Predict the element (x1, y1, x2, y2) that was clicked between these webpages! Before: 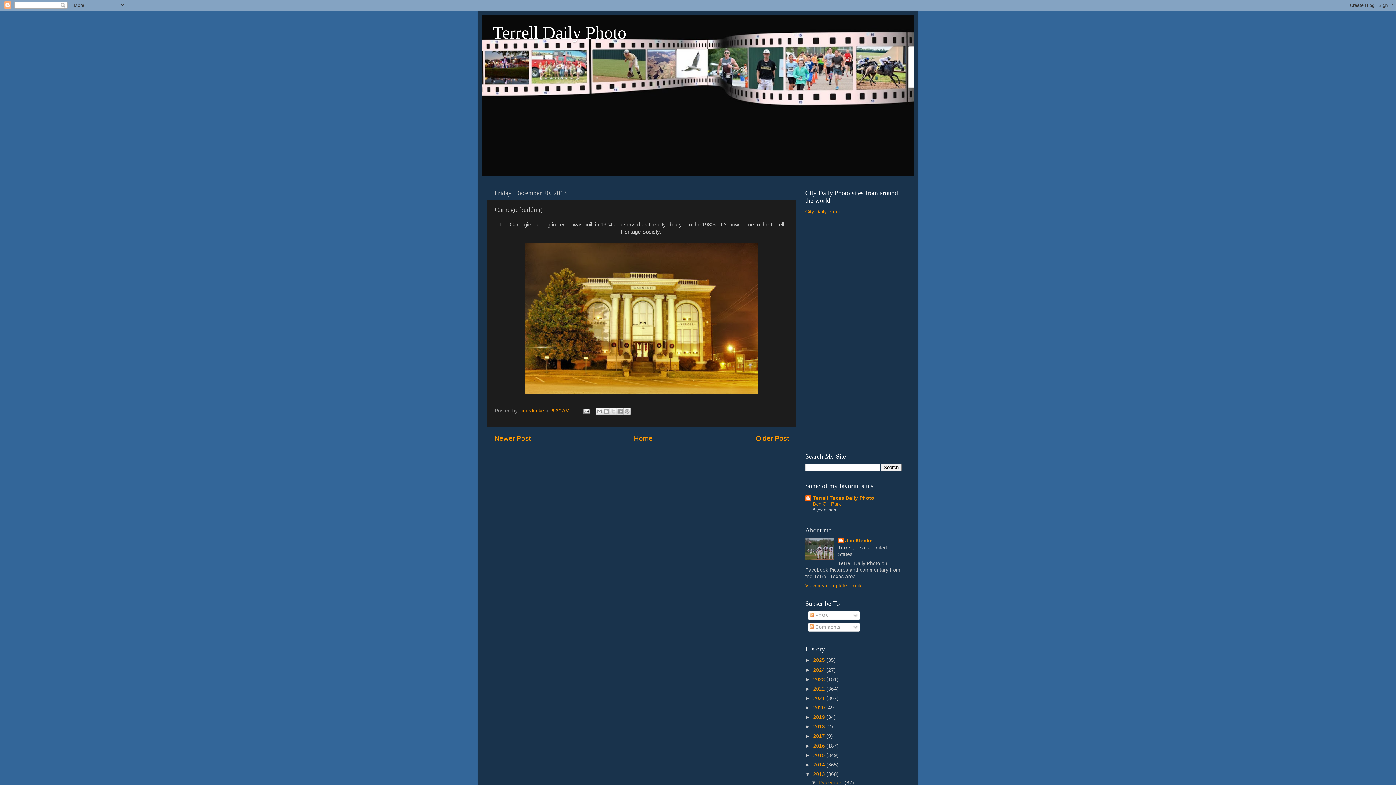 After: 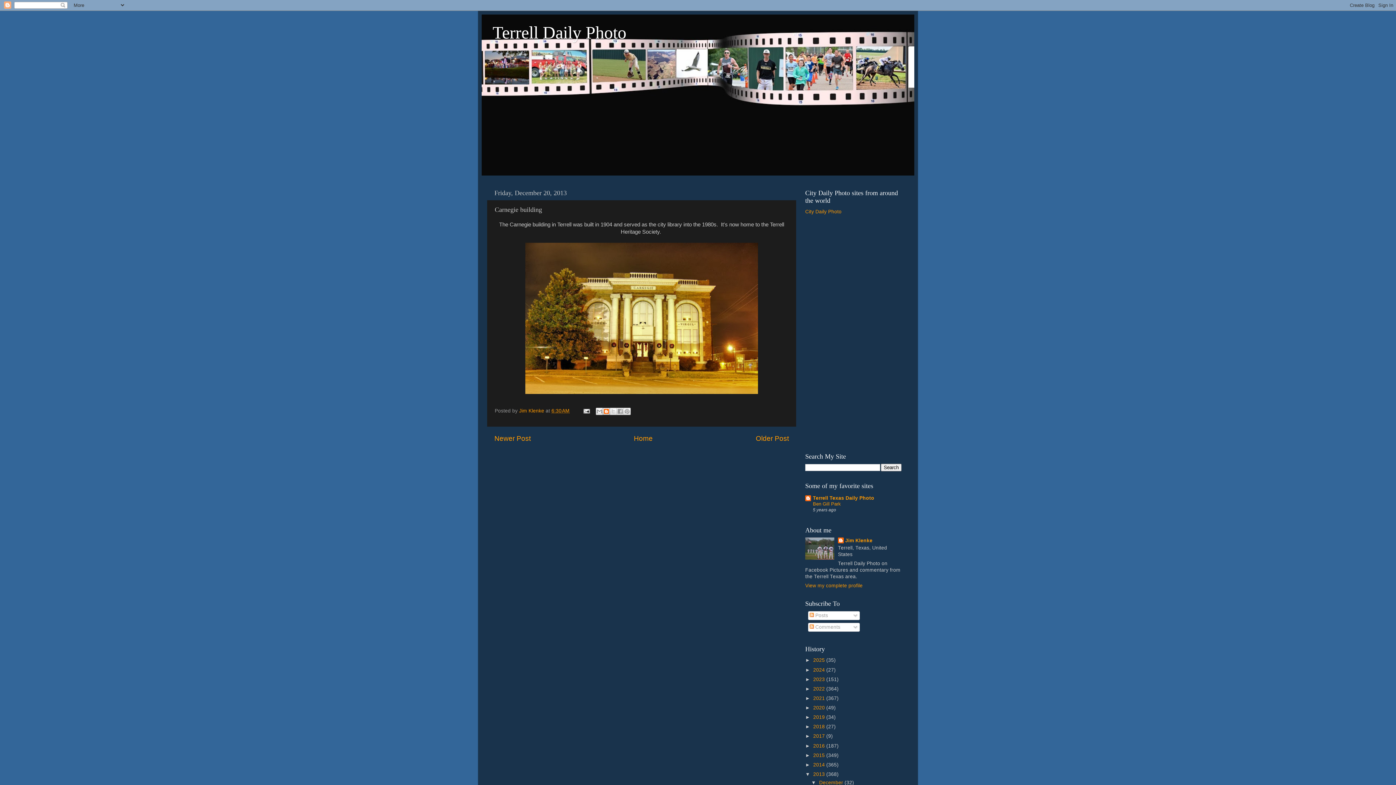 Action: label: BlogThis! bbox: (603, 408, 610, 415)